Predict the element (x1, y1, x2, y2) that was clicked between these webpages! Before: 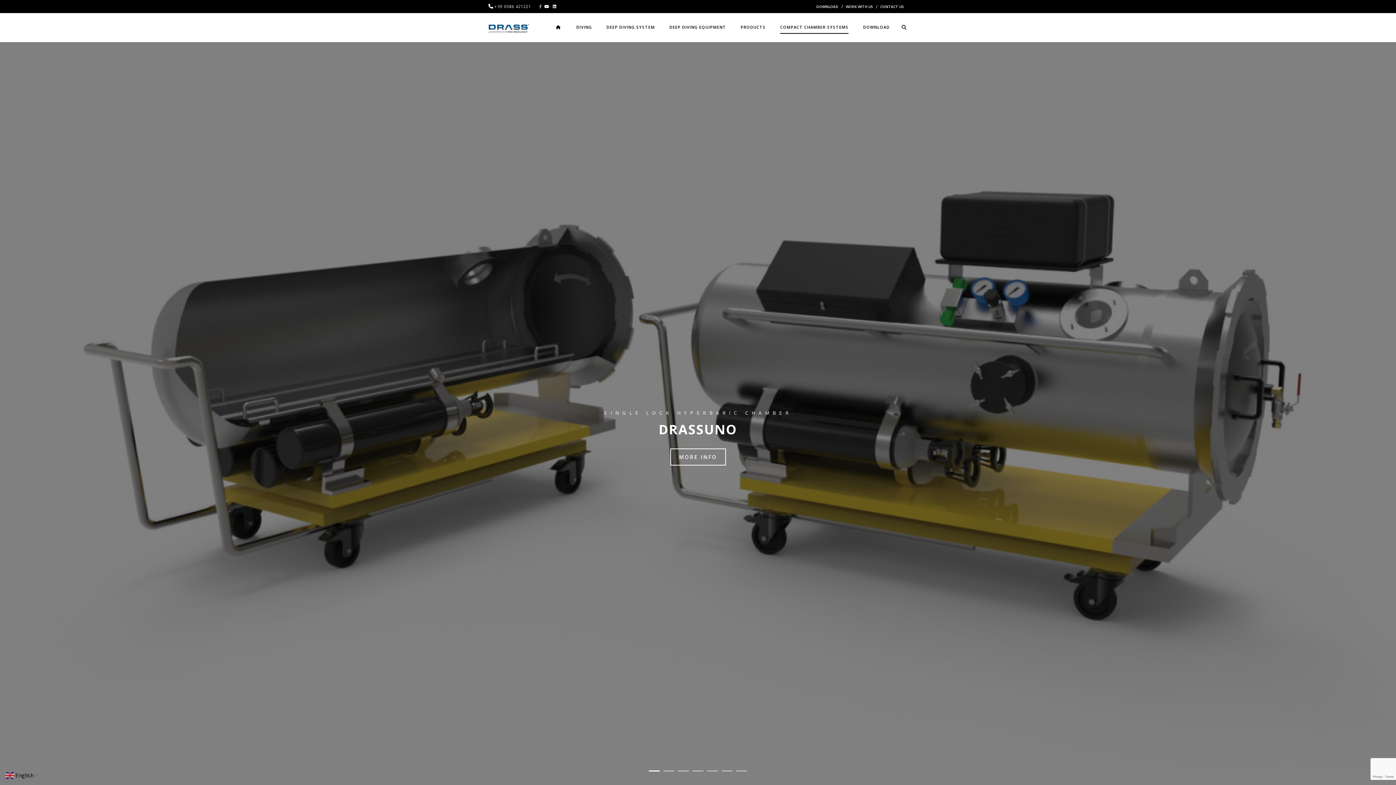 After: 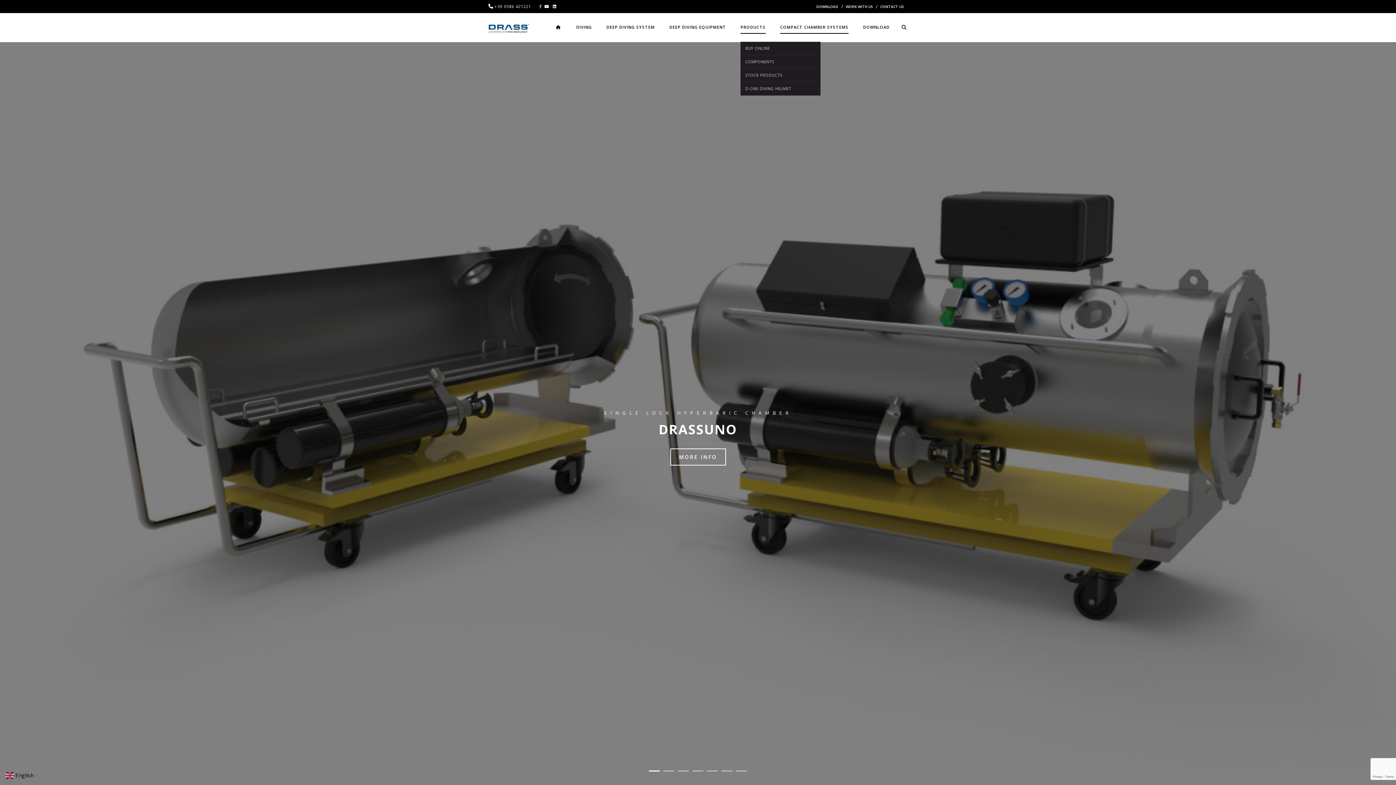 Action: label: PRODUCTS bbox: (740, 21, 765, 33)